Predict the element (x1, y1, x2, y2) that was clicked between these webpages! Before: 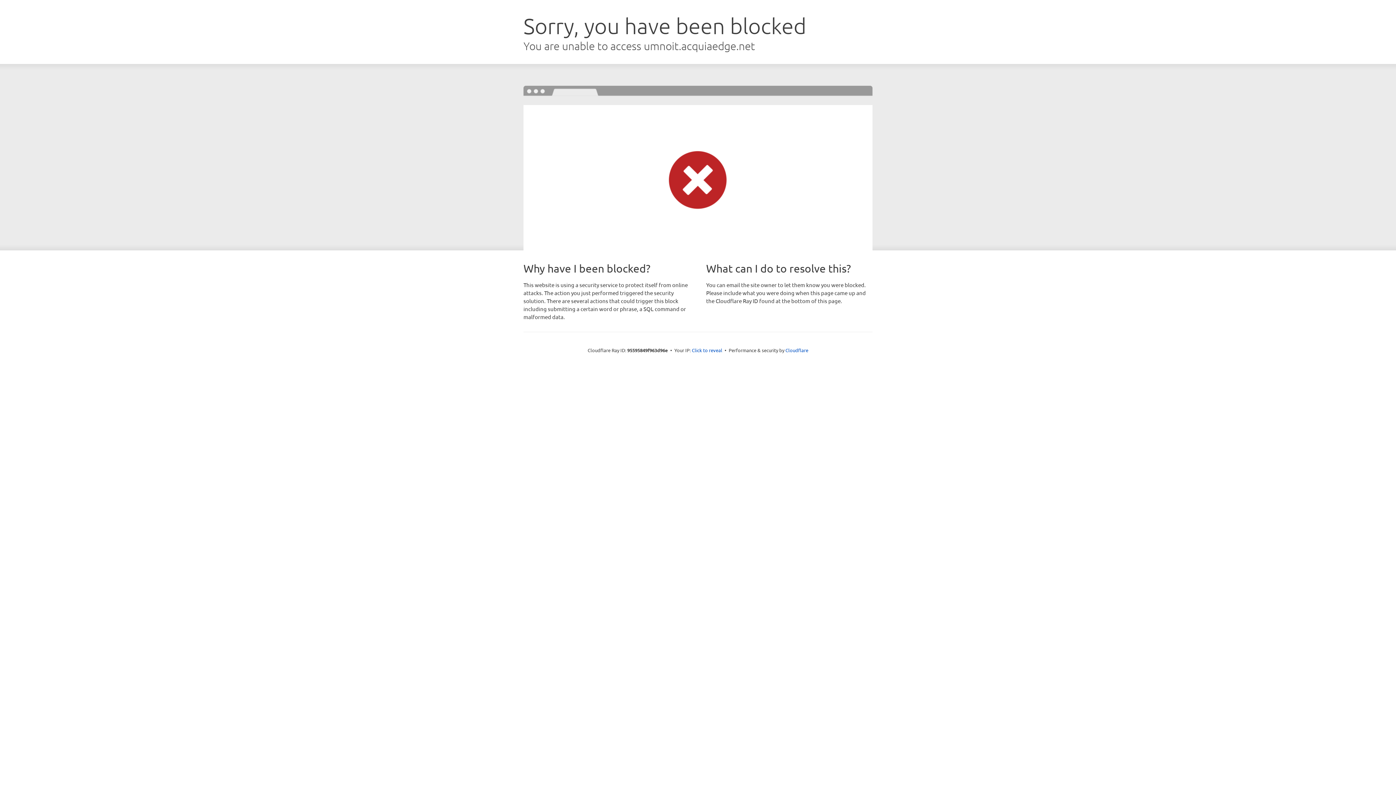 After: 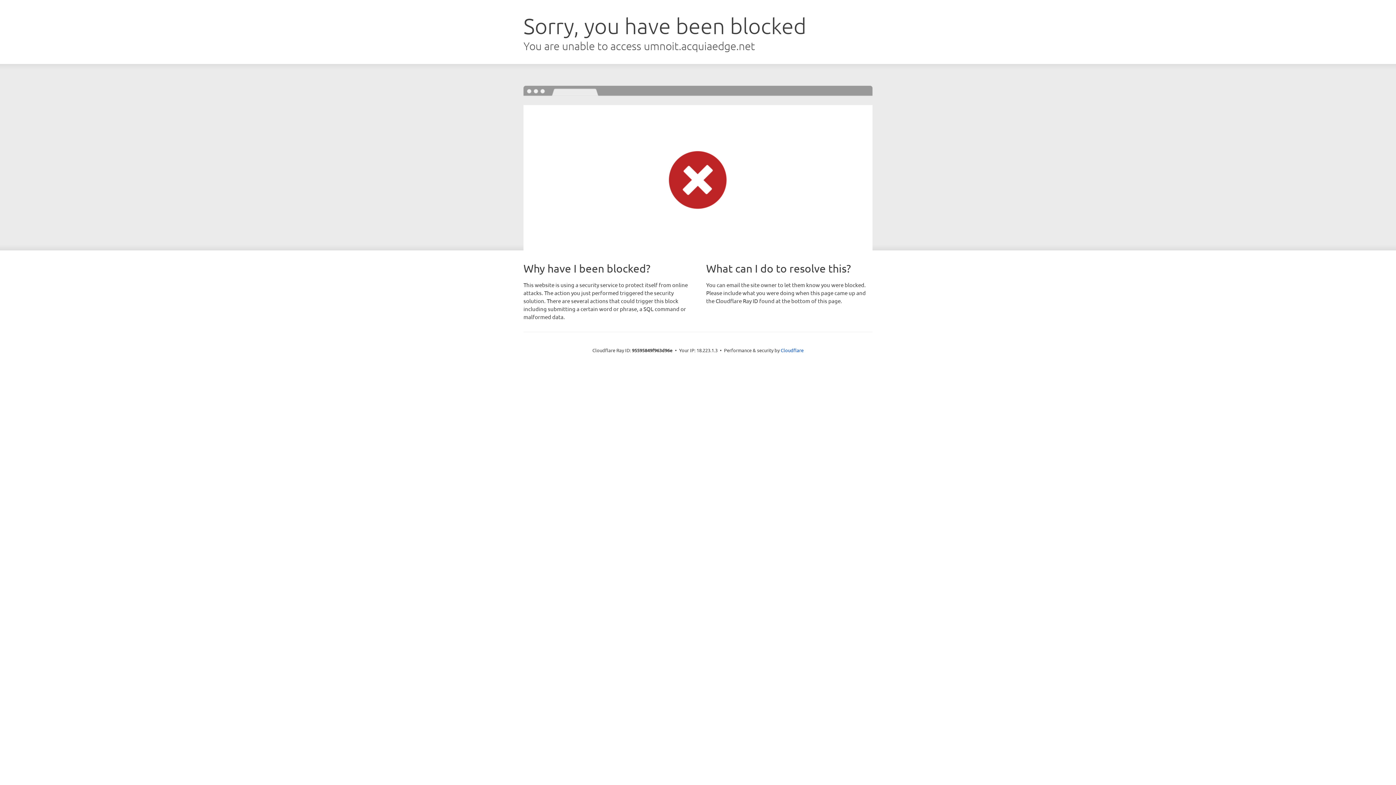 Action: bbox: (692, 346, 722, 353) label: Click to reveal